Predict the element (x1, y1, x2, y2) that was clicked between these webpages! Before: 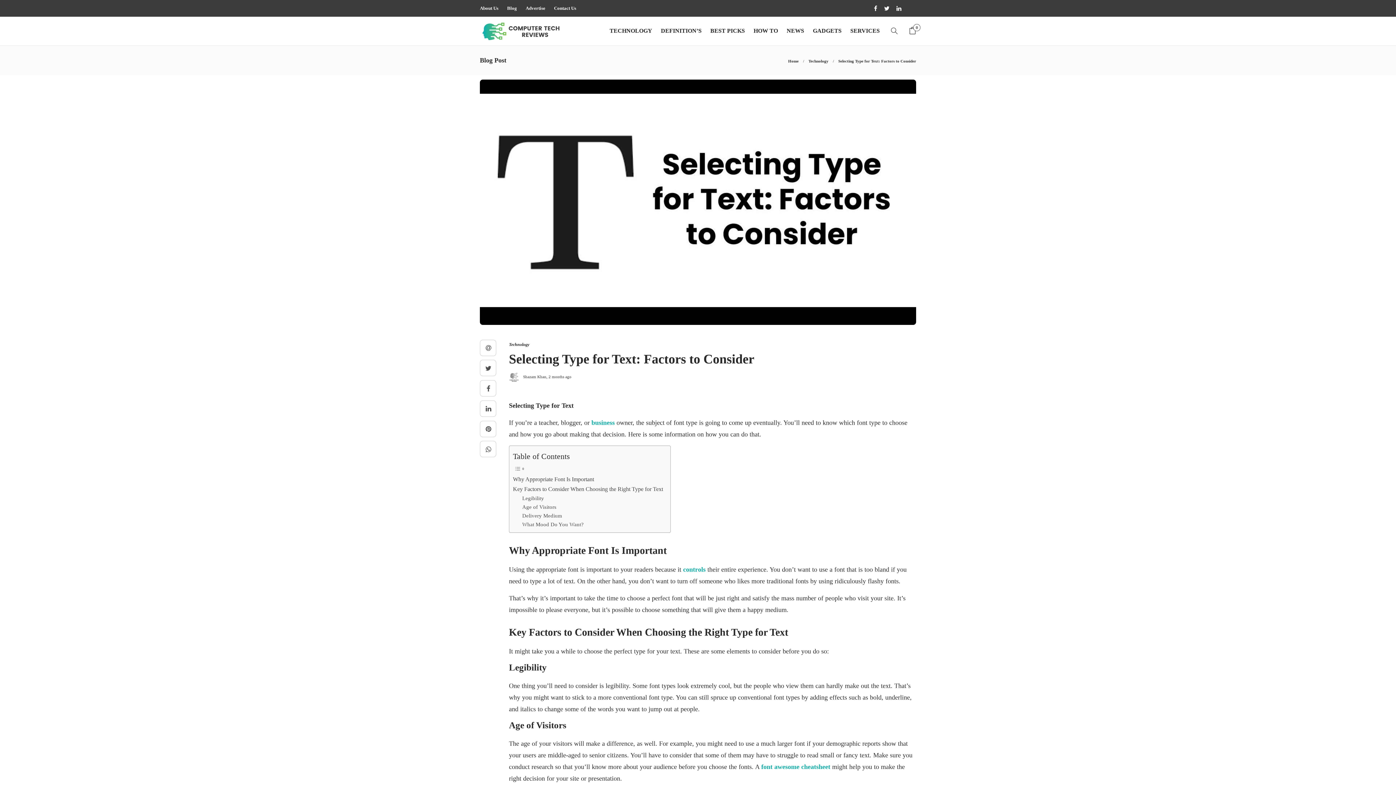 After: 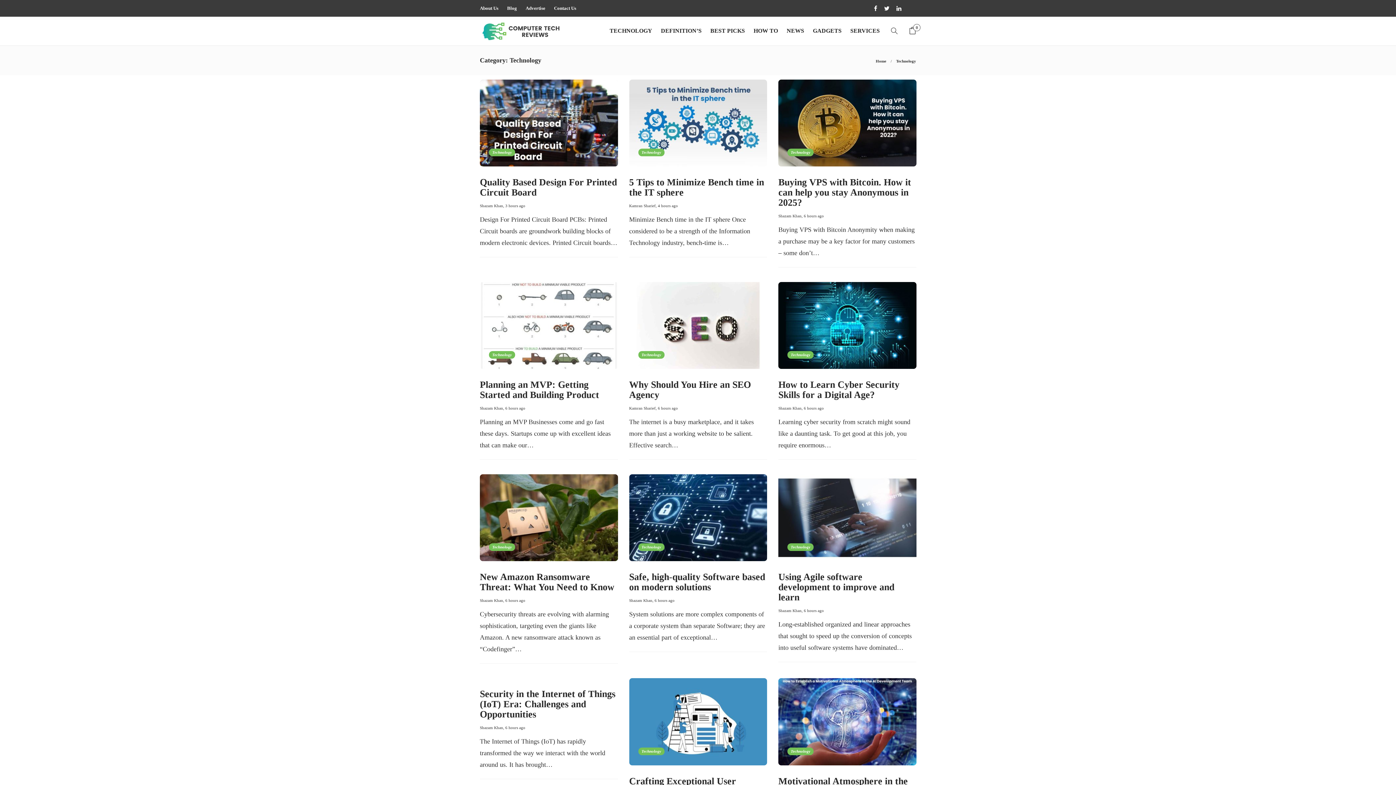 Action: bbox: (509, 342, 529, 347) label: Technology